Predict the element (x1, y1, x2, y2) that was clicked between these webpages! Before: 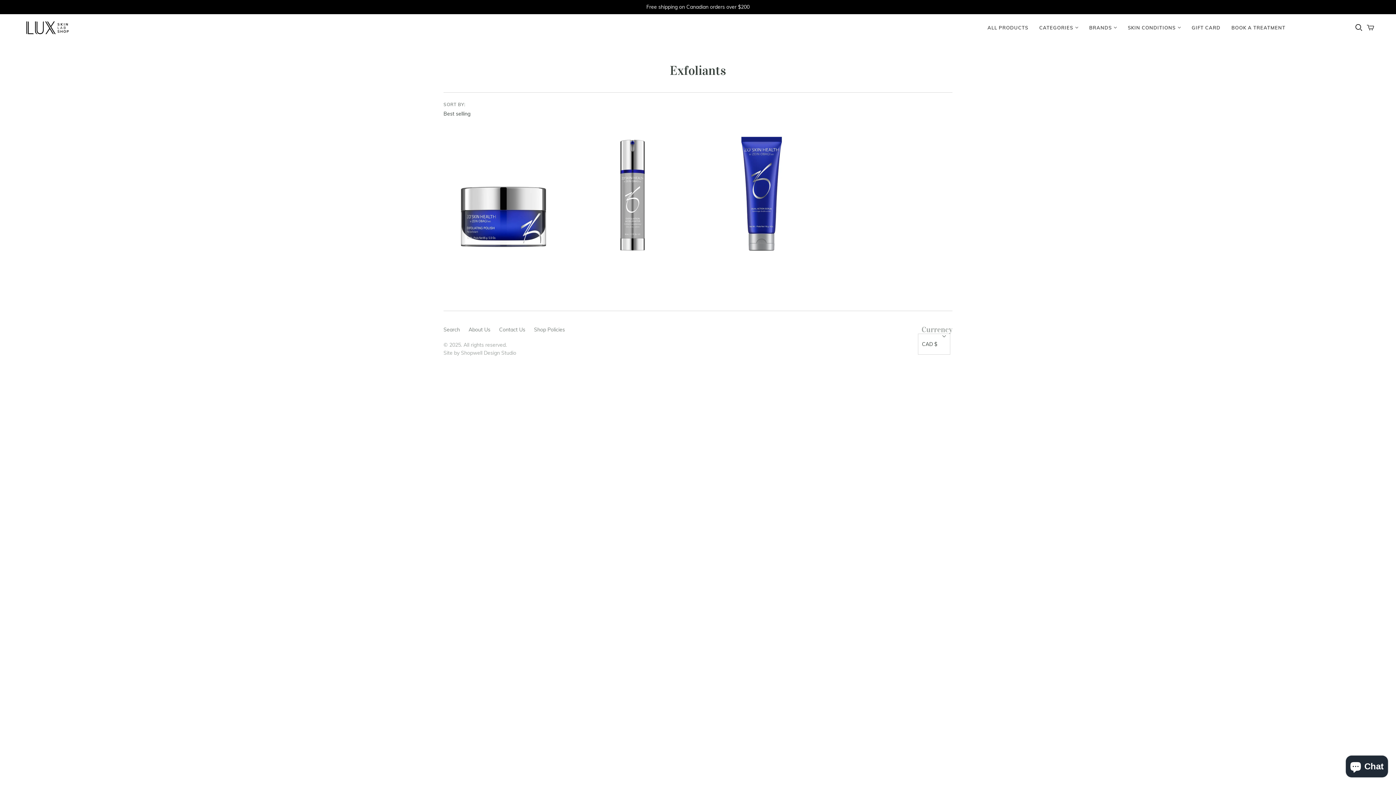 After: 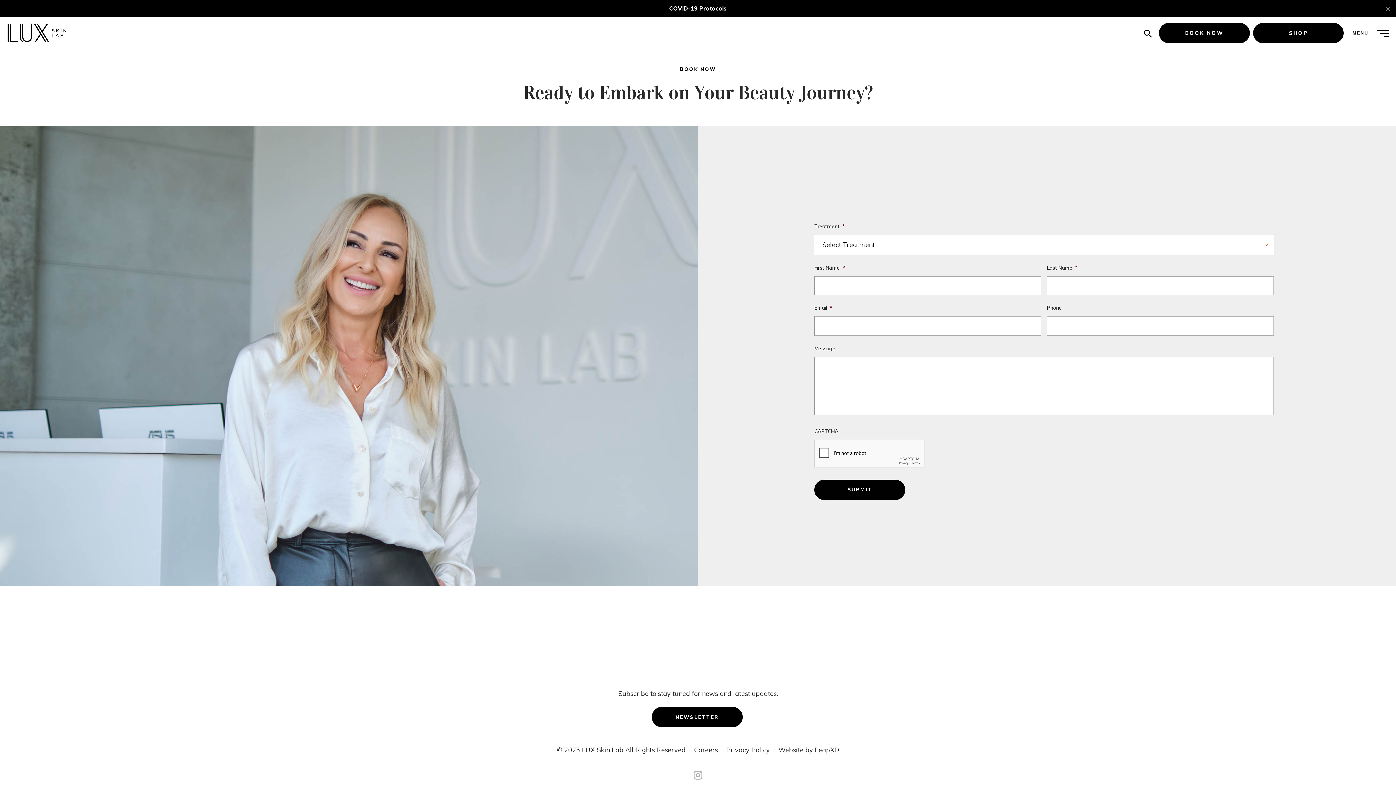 Action: label: BOOK A TREATMENT bbox: (1226, 18, 1291, 36)